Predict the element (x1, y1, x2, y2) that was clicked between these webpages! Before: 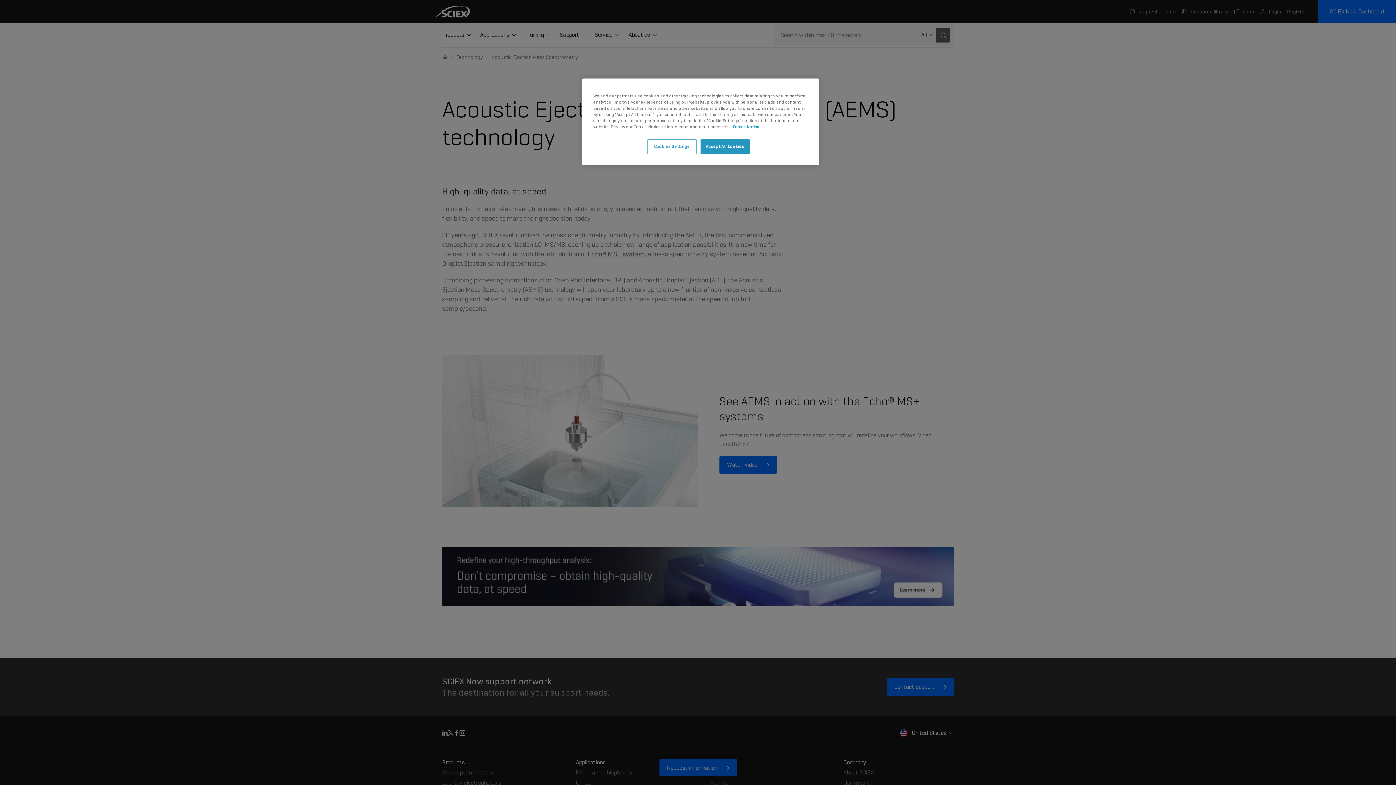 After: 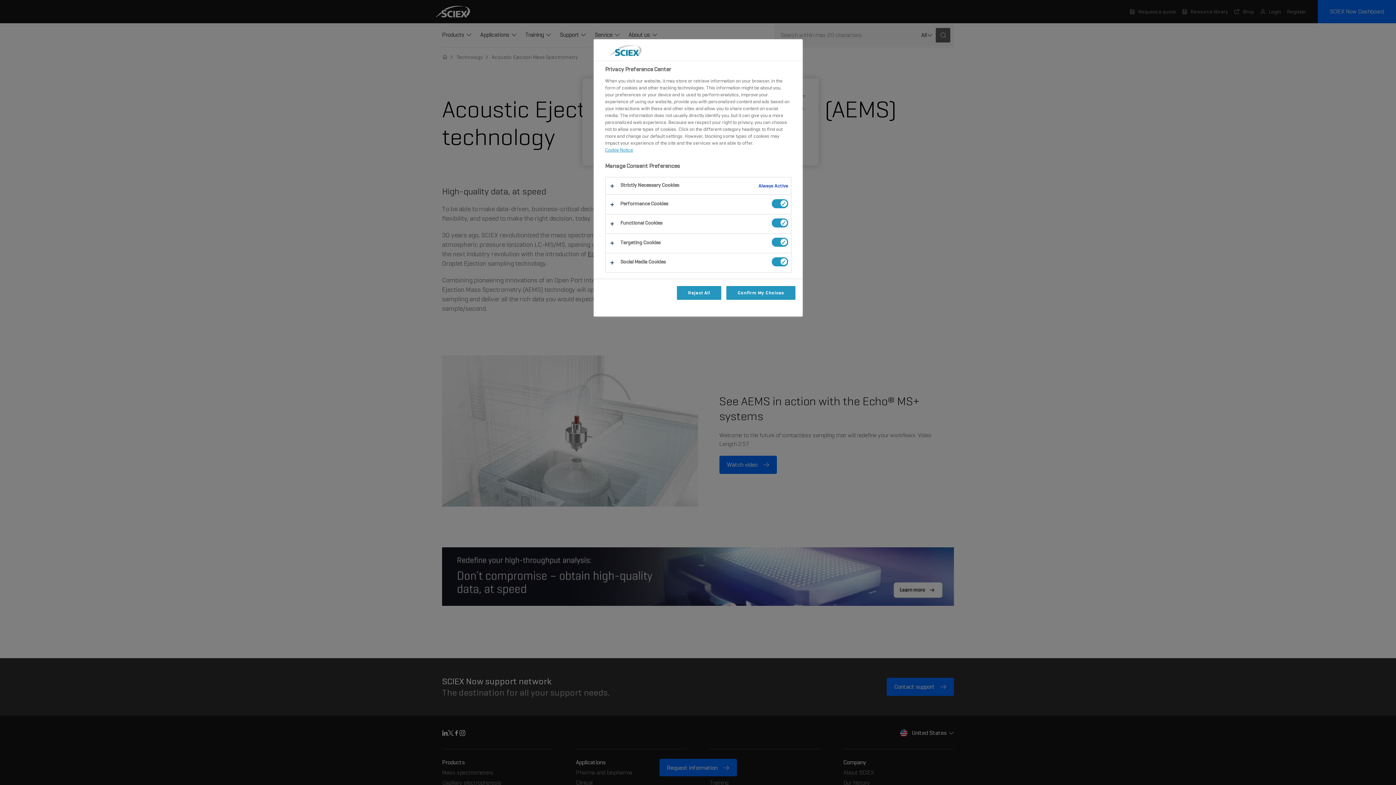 Action: bbox: (647, 139, 696, 154) label: Cookies Settings